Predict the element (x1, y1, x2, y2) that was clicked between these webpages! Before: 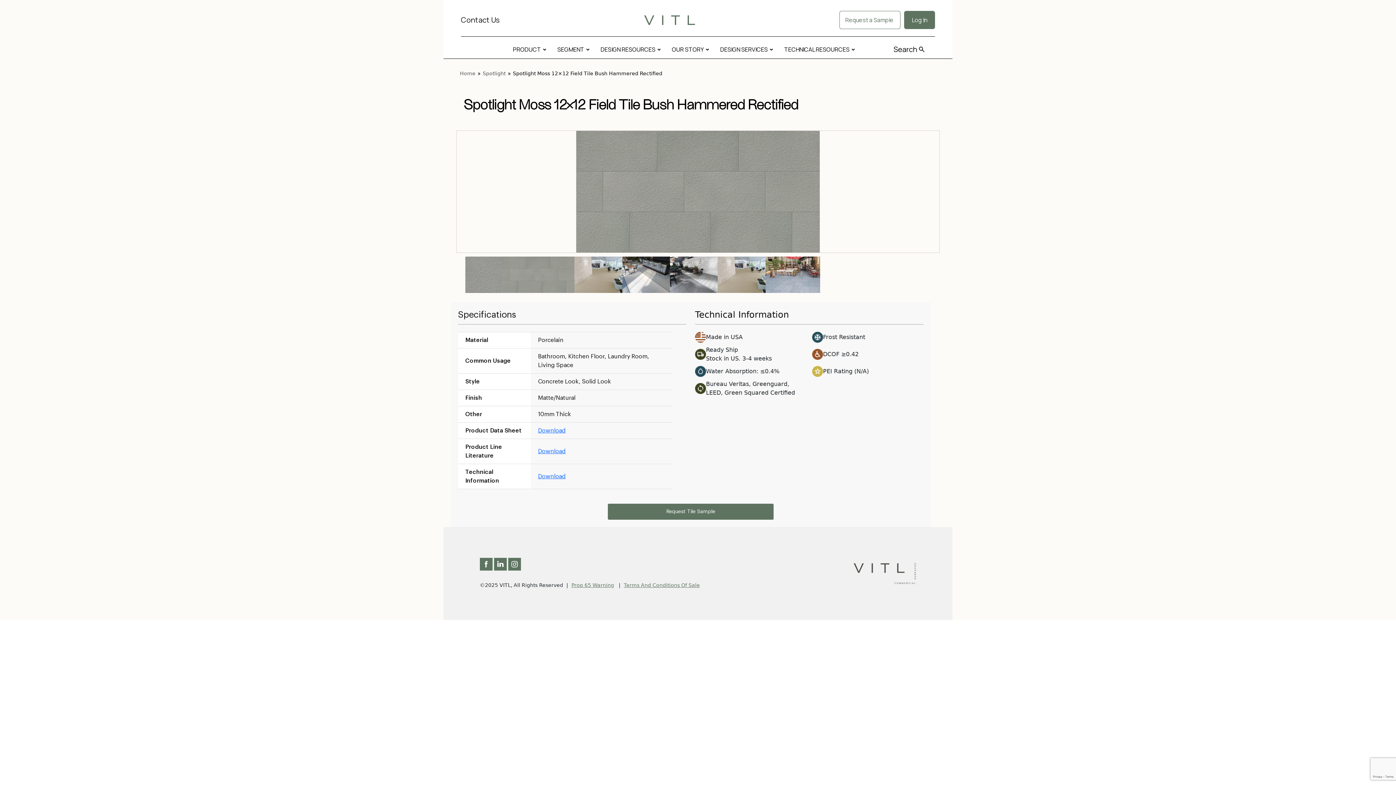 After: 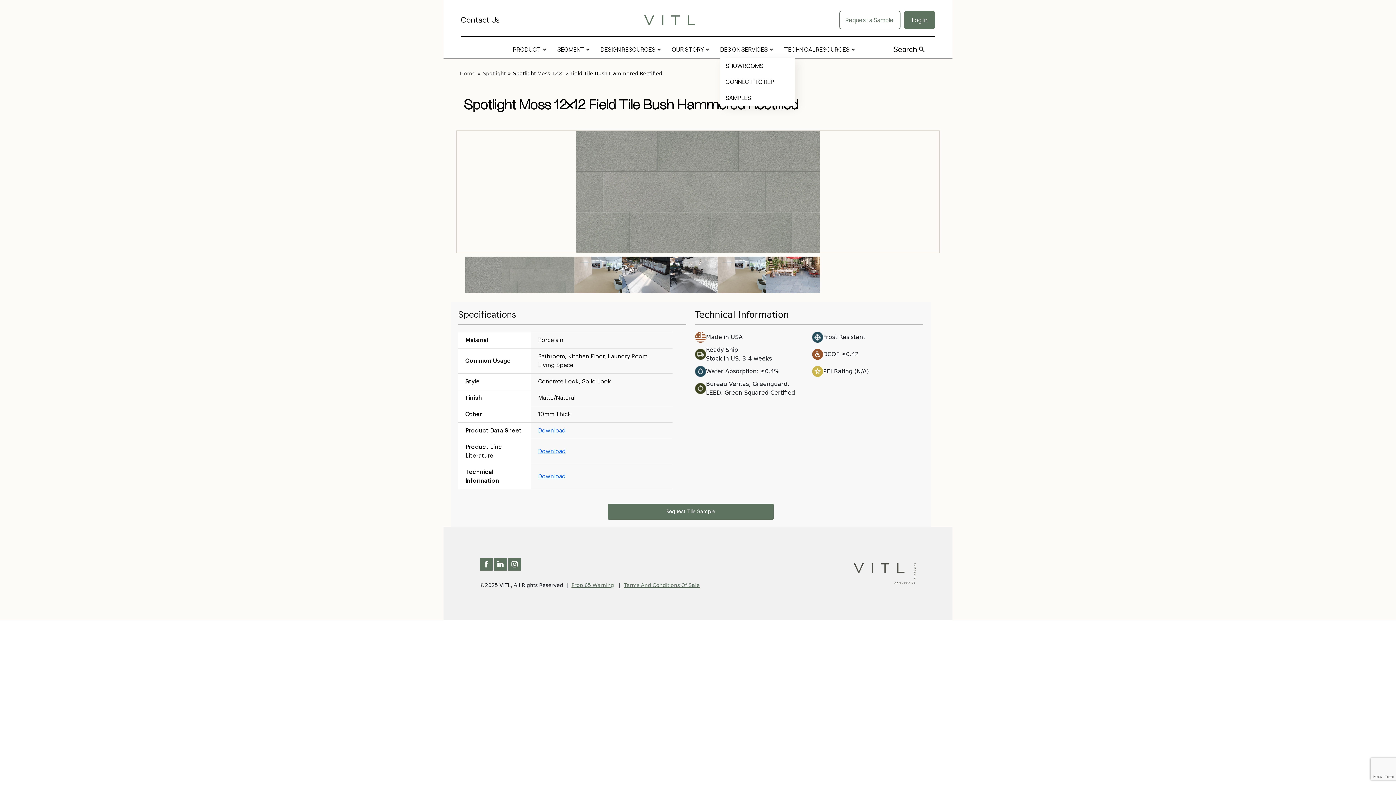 Action: label: DESIGN SERVICES bbox: (720, 45, 768, 53)